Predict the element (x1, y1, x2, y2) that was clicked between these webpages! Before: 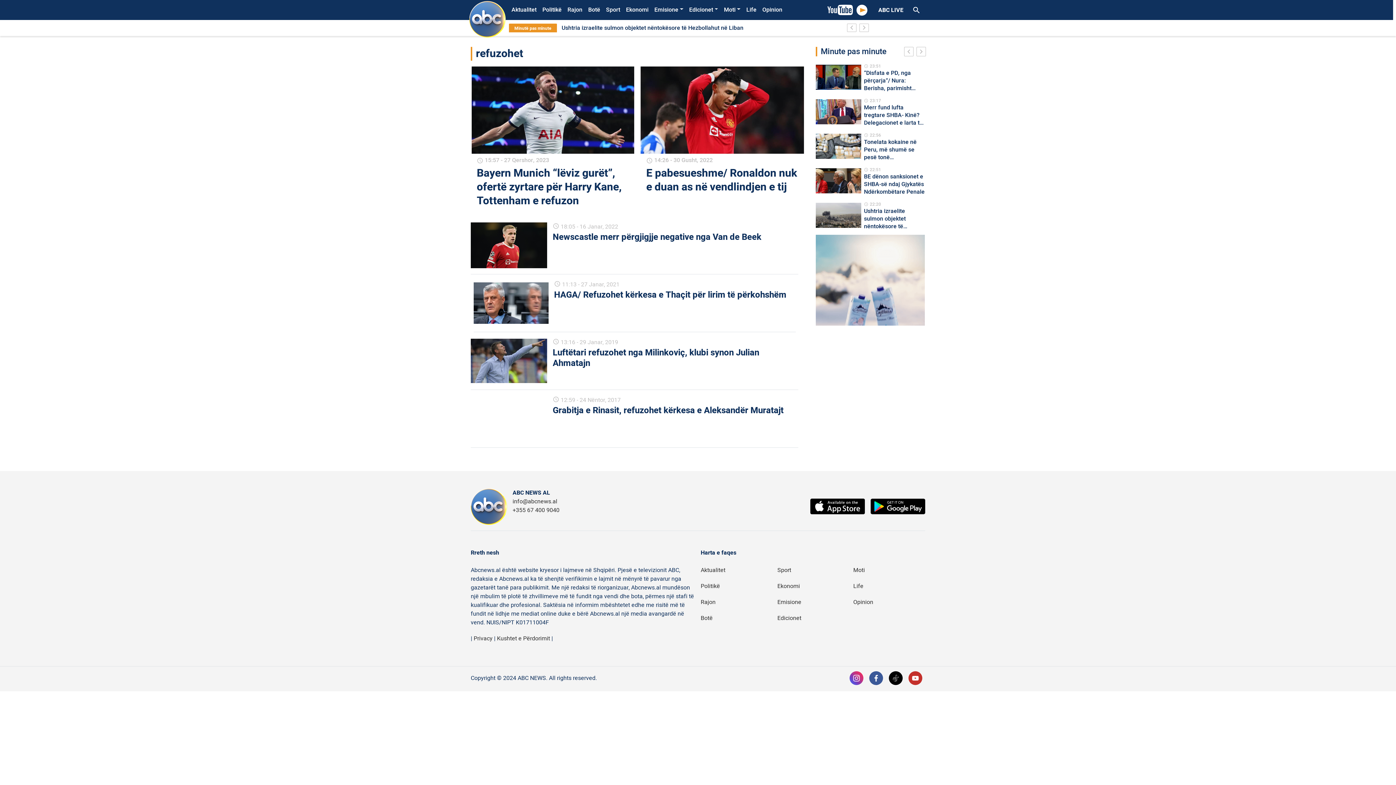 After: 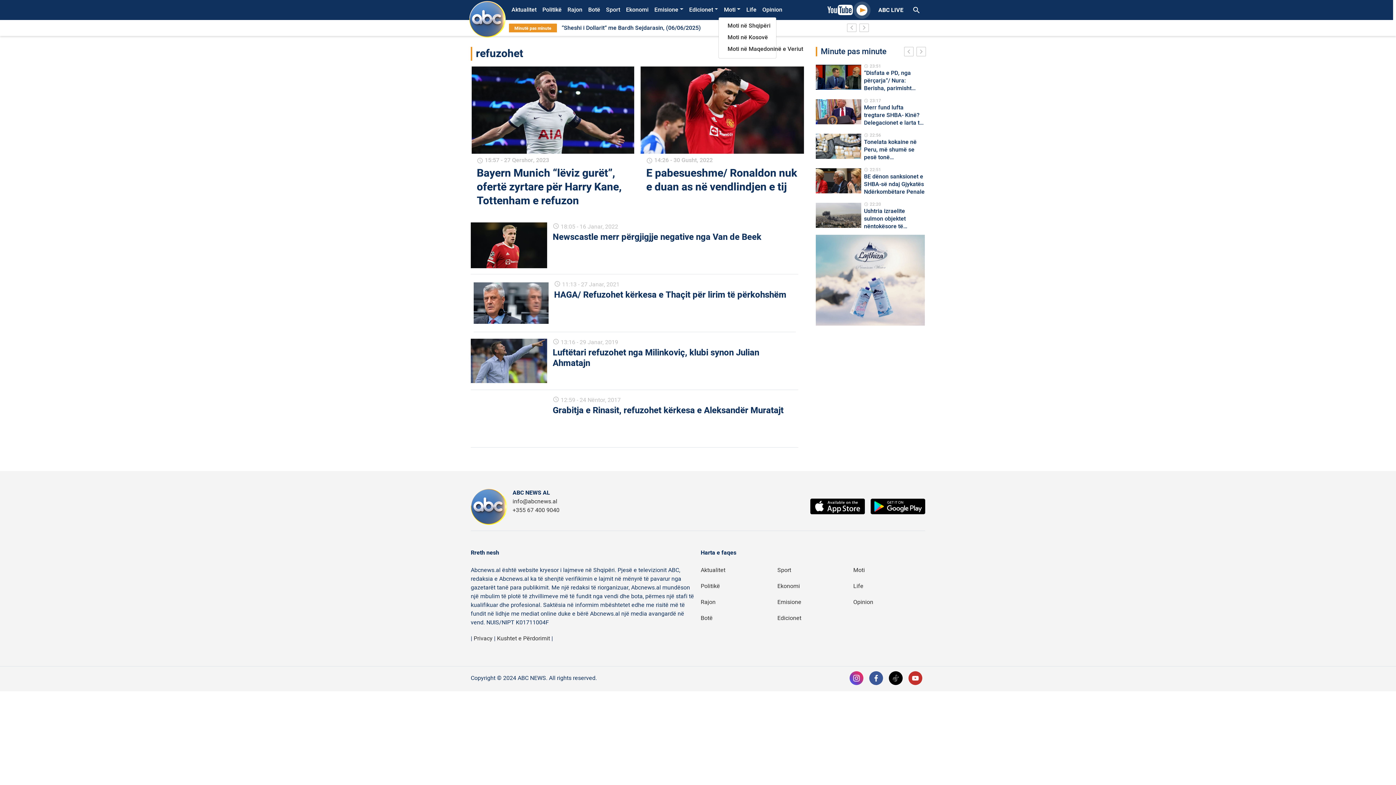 Action: label: Moti bbox: (721, 3, 743, 16)